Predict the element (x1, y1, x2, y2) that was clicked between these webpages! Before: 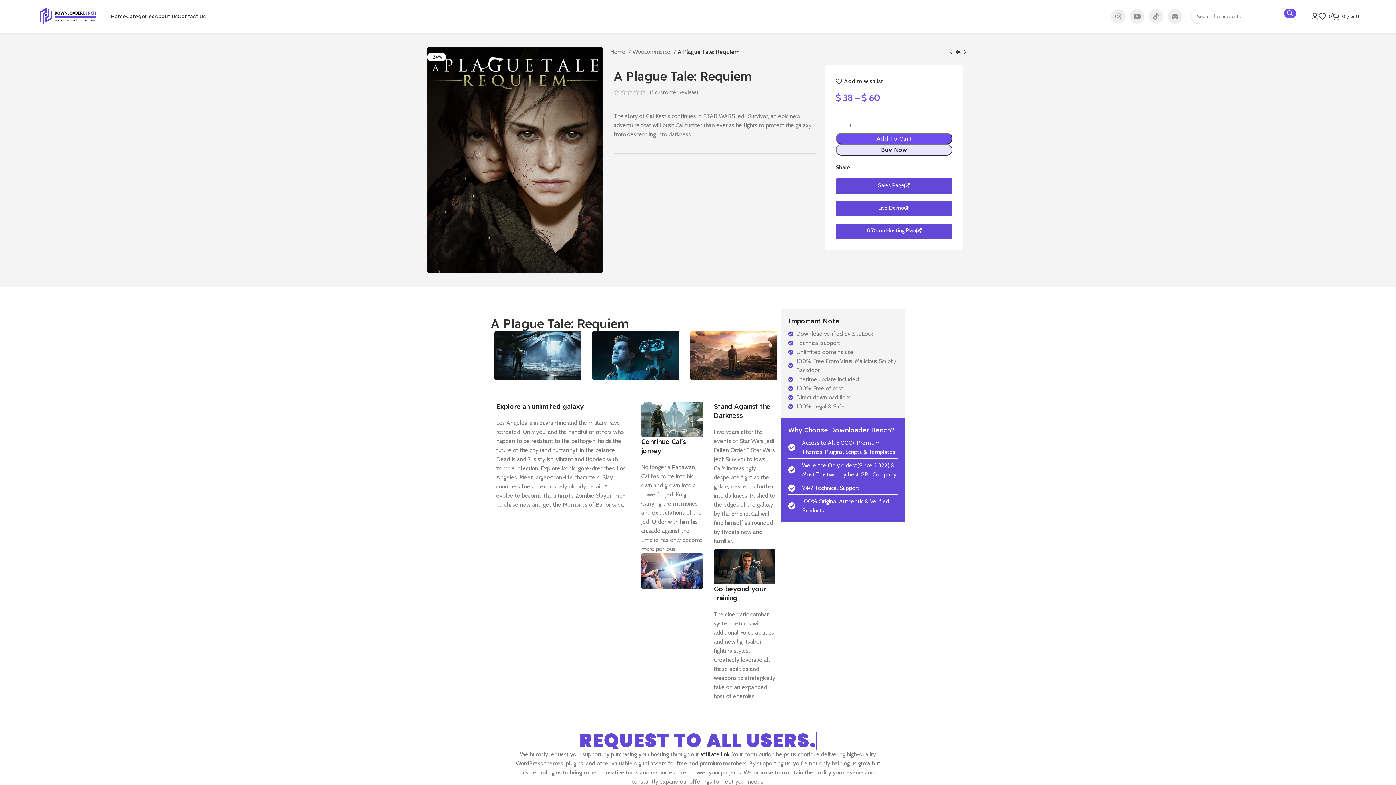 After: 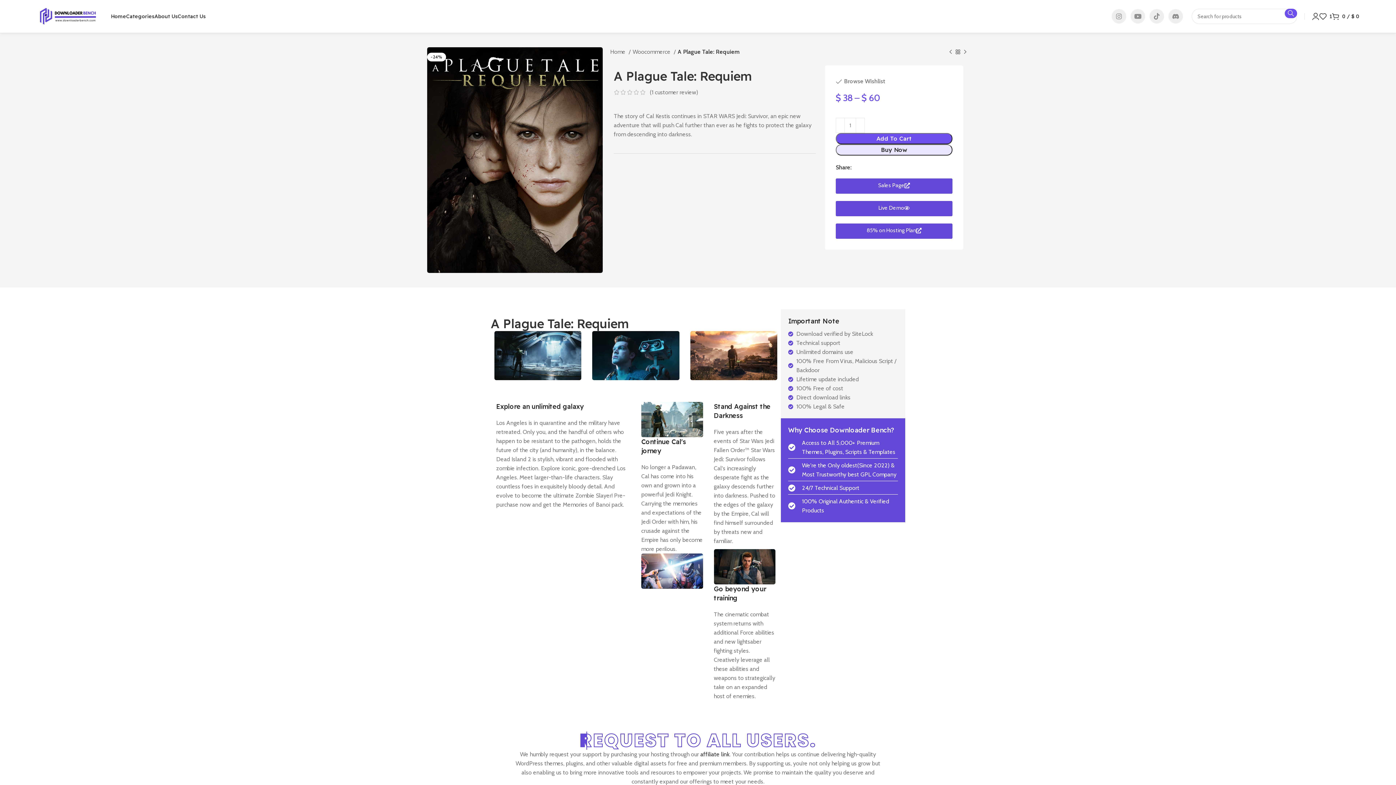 Action: label: Add to wishlist bbox: (835, 78, 882, 84)